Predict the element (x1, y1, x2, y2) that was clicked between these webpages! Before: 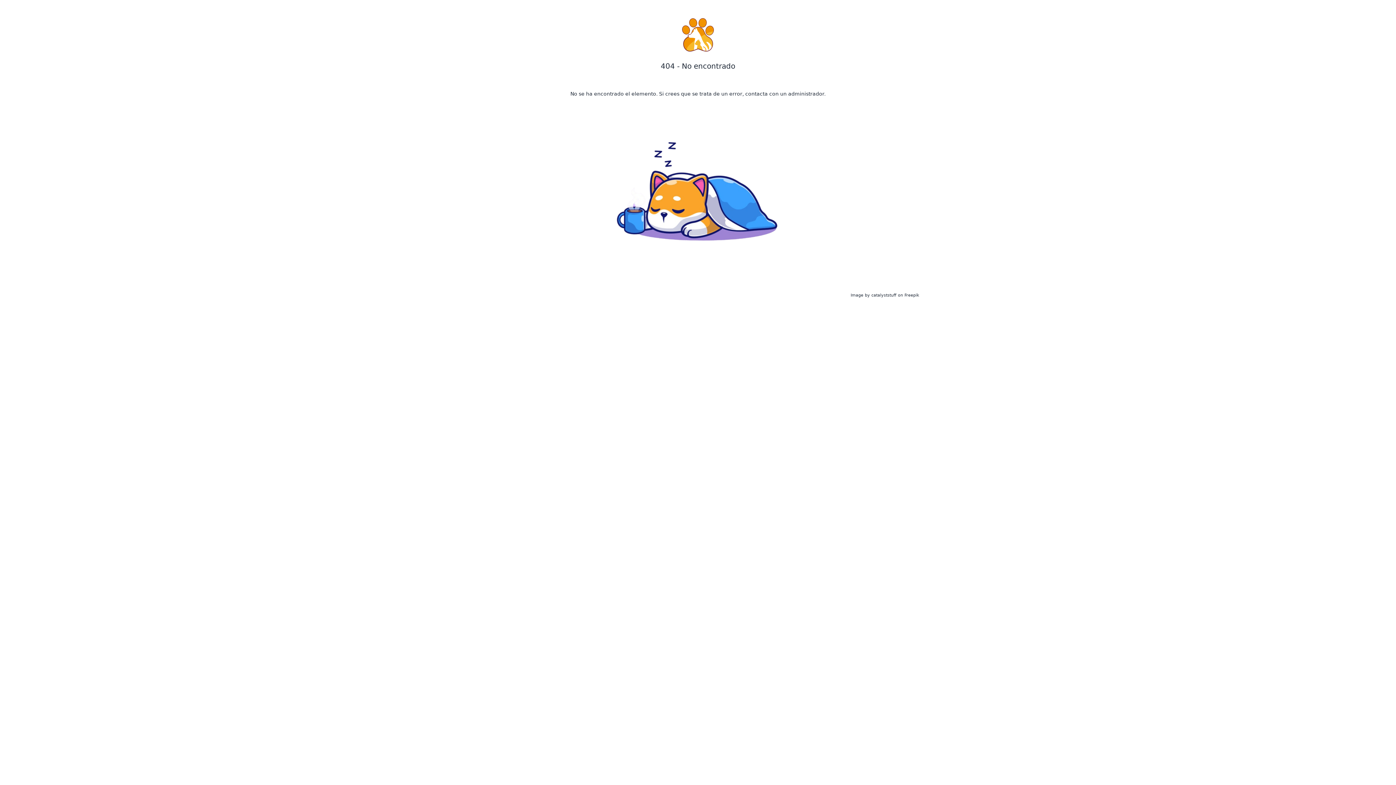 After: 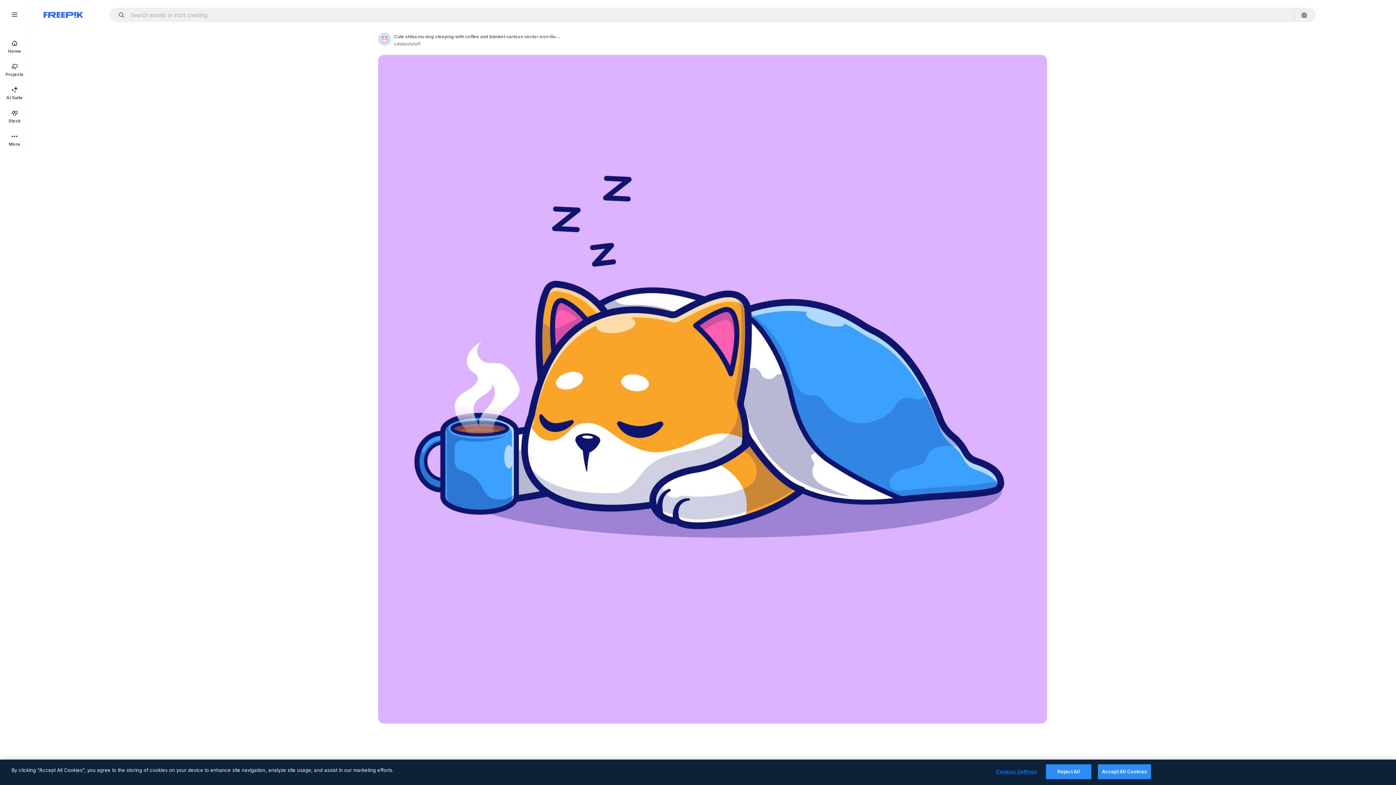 Action: label: Image by catalyststuff  bbox: (850, 293, 898, 297)